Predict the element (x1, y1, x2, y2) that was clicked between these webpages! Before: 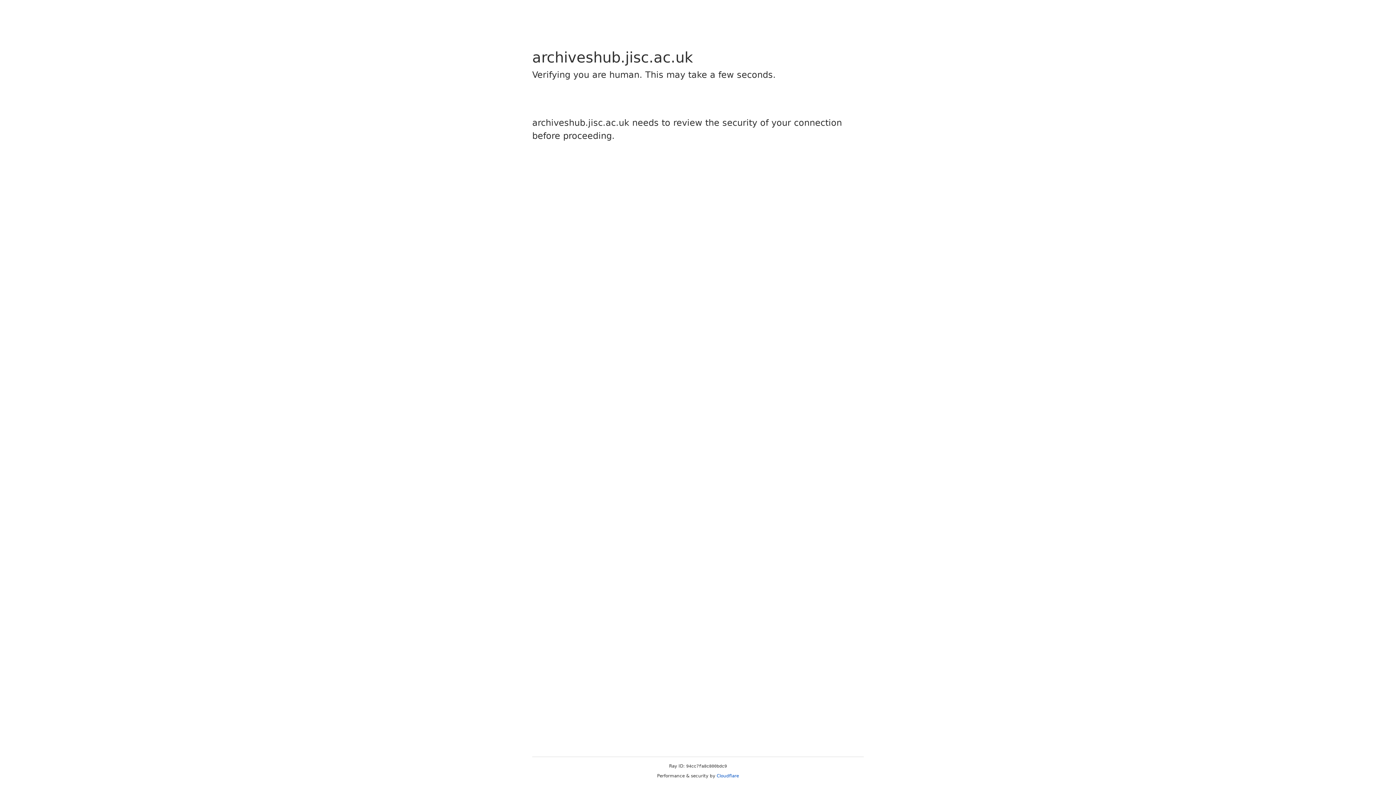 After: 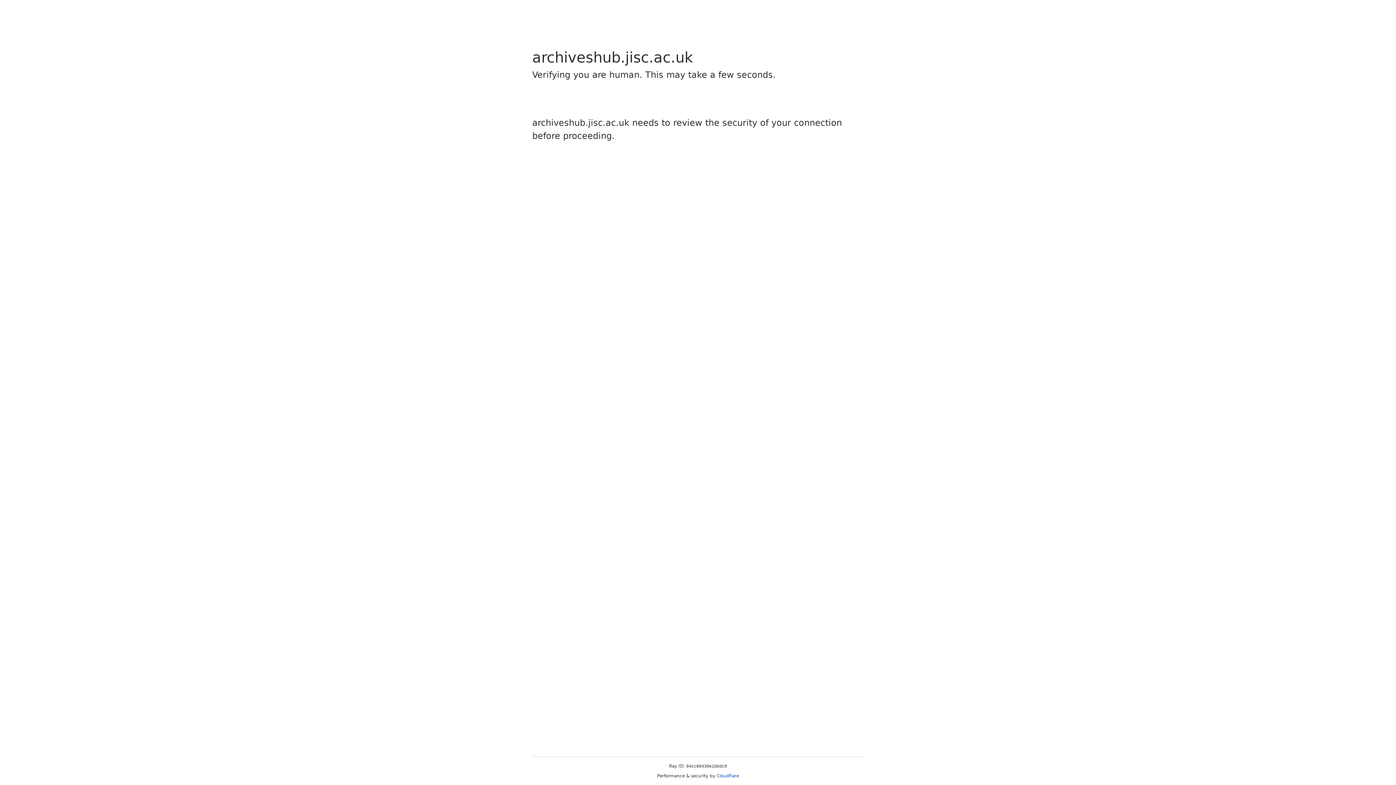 Action: label: Cloudflare bbox: (716, 773, 739, 778)